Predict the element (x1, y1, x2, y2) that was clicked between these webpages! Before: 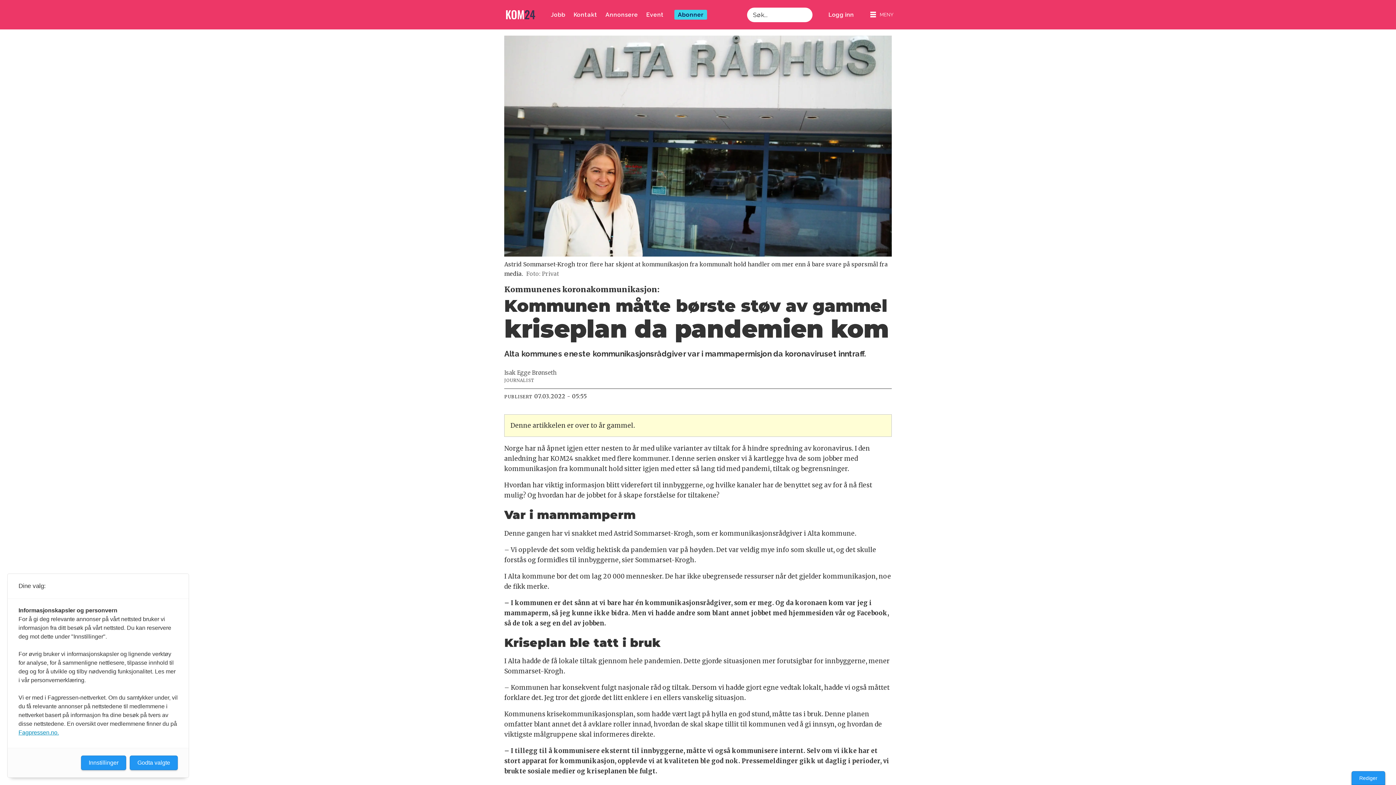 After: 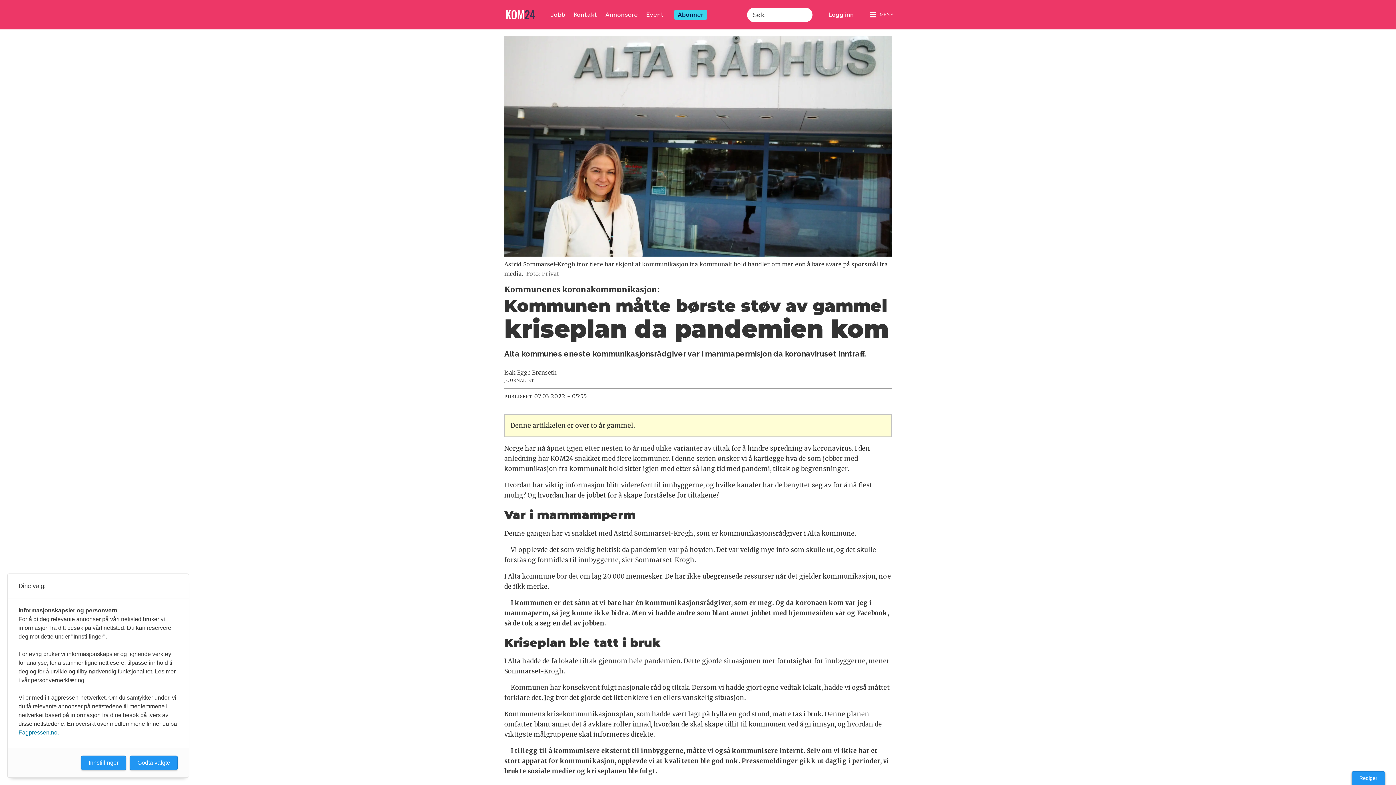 Action: bbox: (18, 729, 58, 736) label: Fagpressen.no.